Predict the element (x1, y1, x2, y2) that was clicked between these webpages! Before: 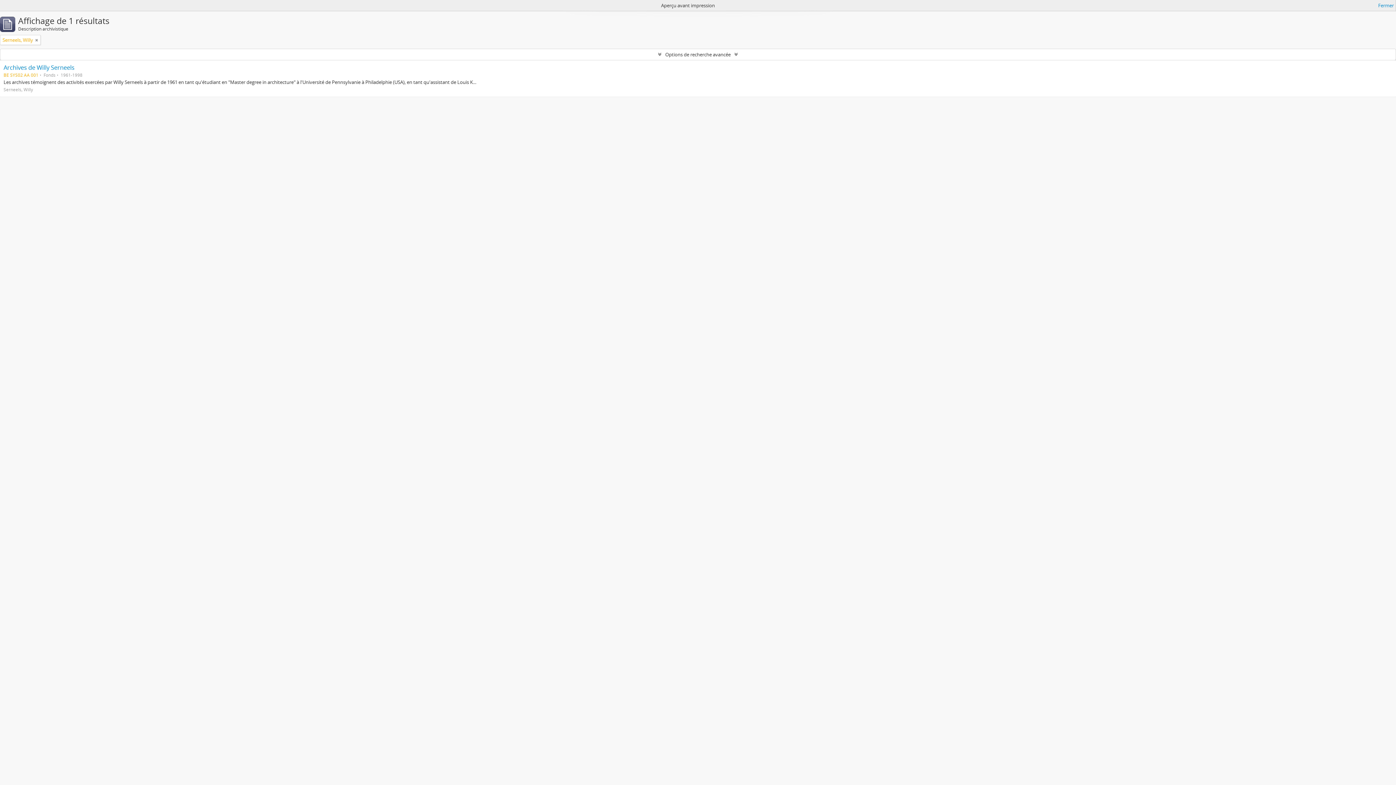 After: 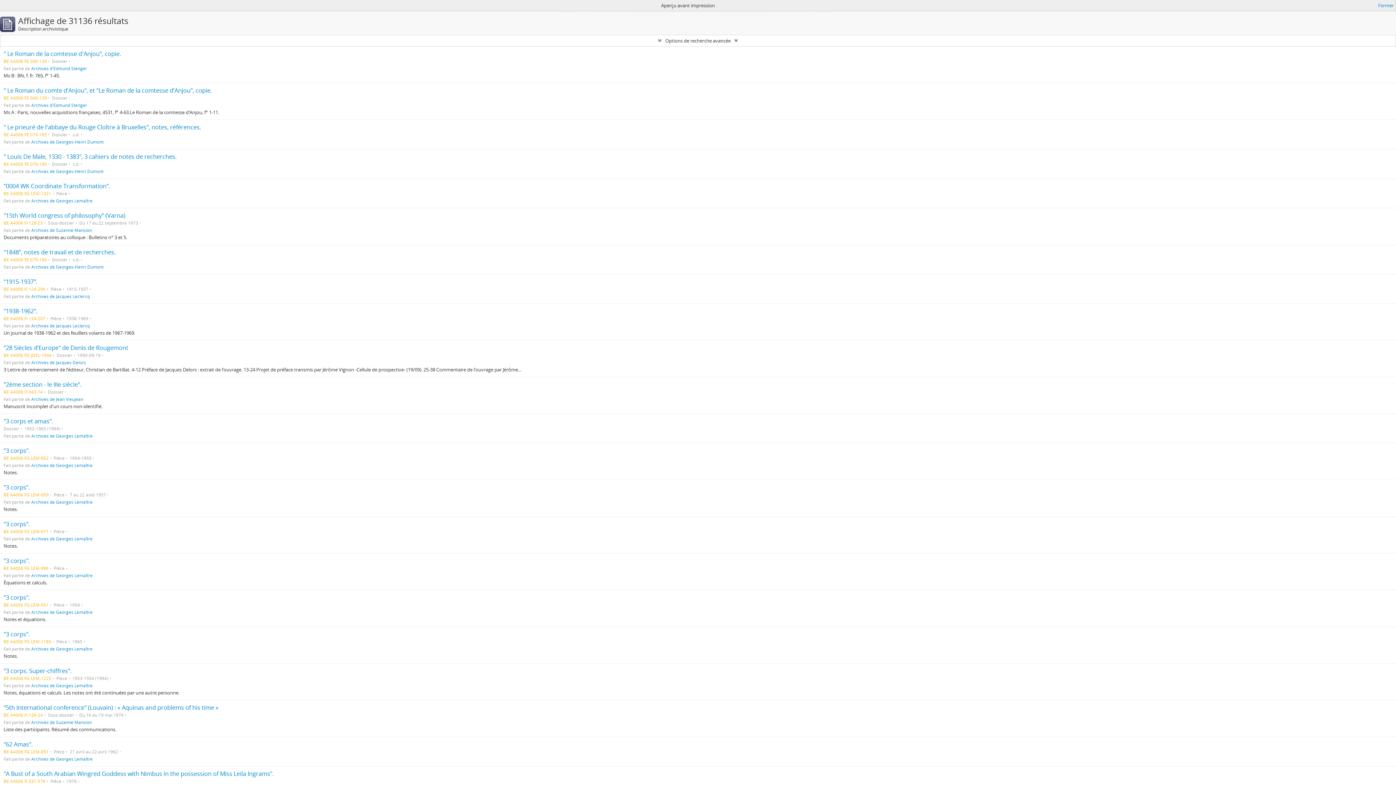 Action: bbox: (35, 36, 38, 43)